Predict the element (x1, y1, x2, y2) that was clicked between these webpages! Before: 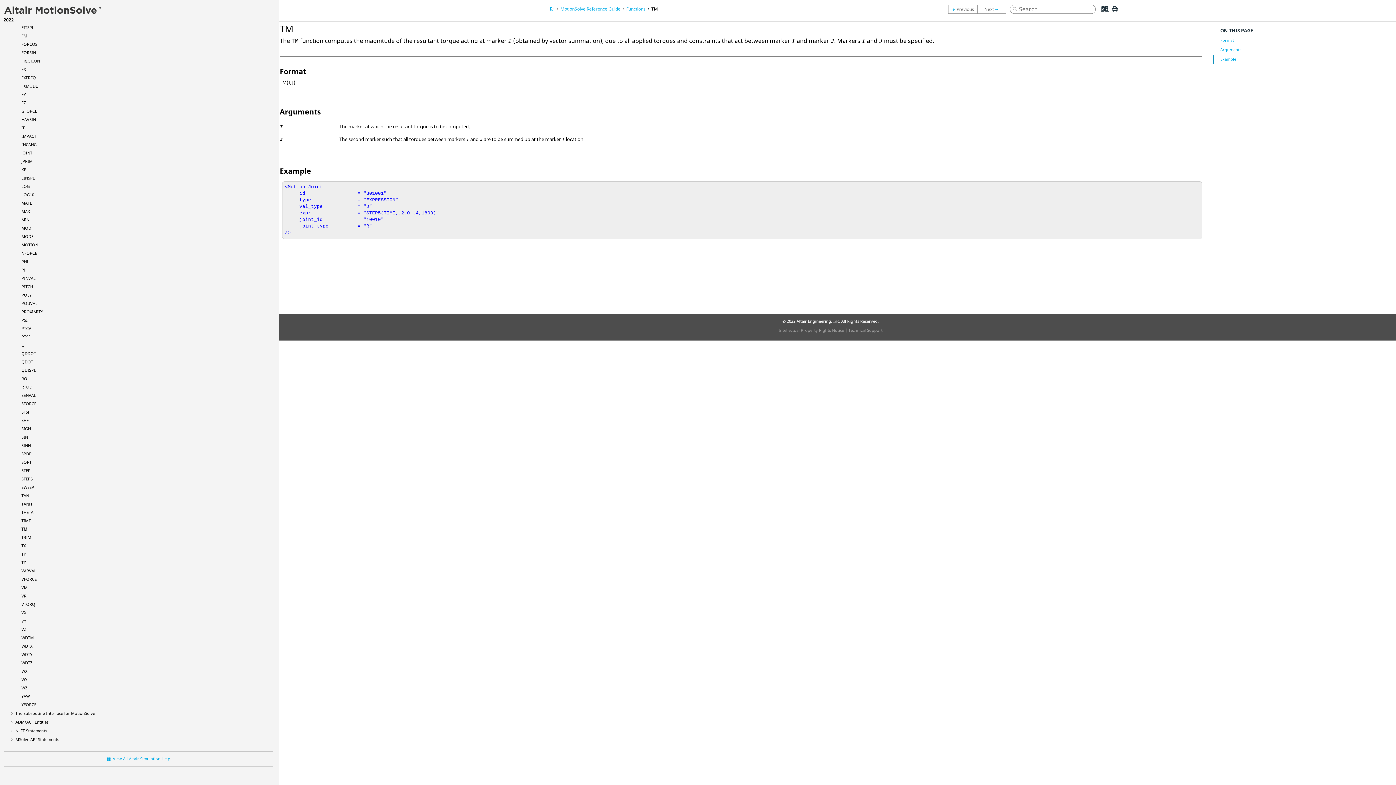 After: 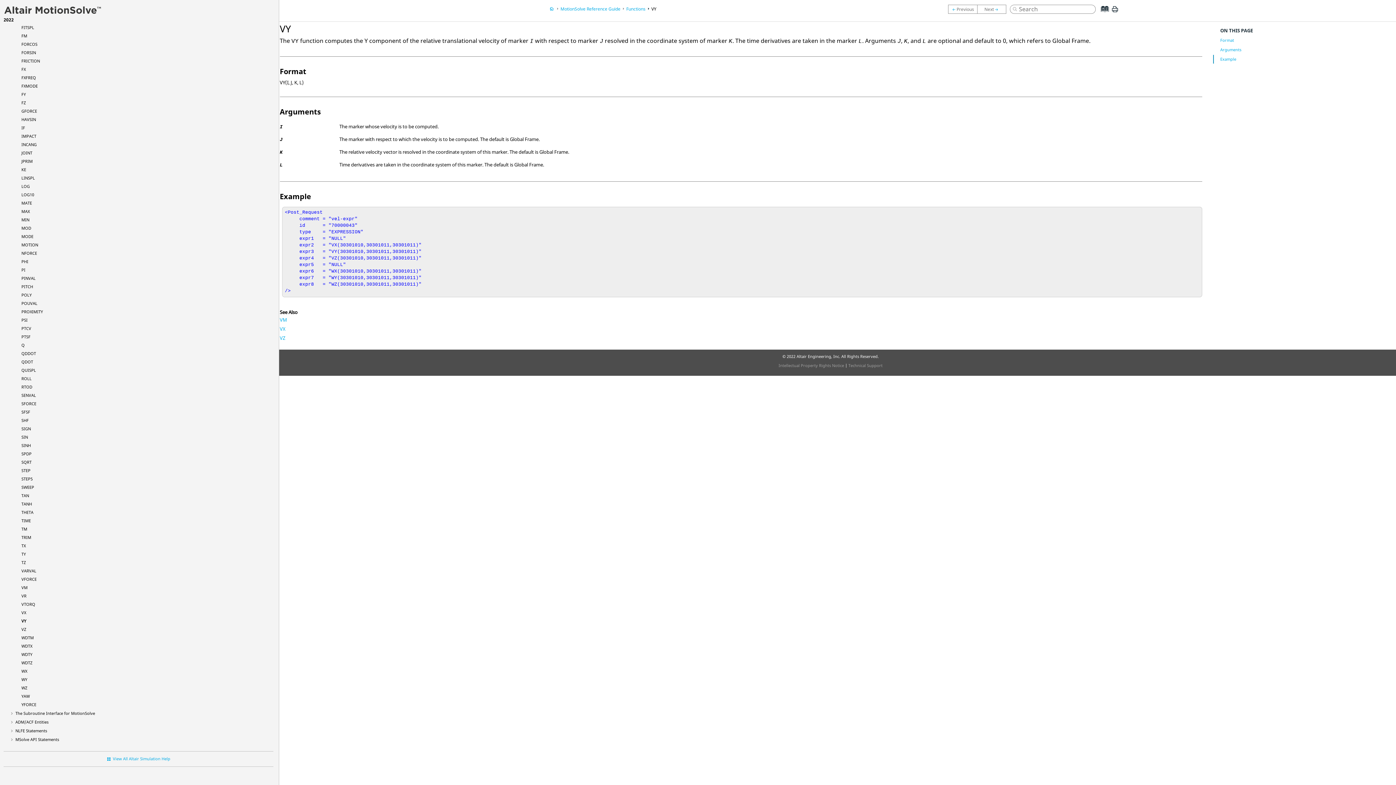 Action: label: VY bbox: (21, 618, 26, 624)